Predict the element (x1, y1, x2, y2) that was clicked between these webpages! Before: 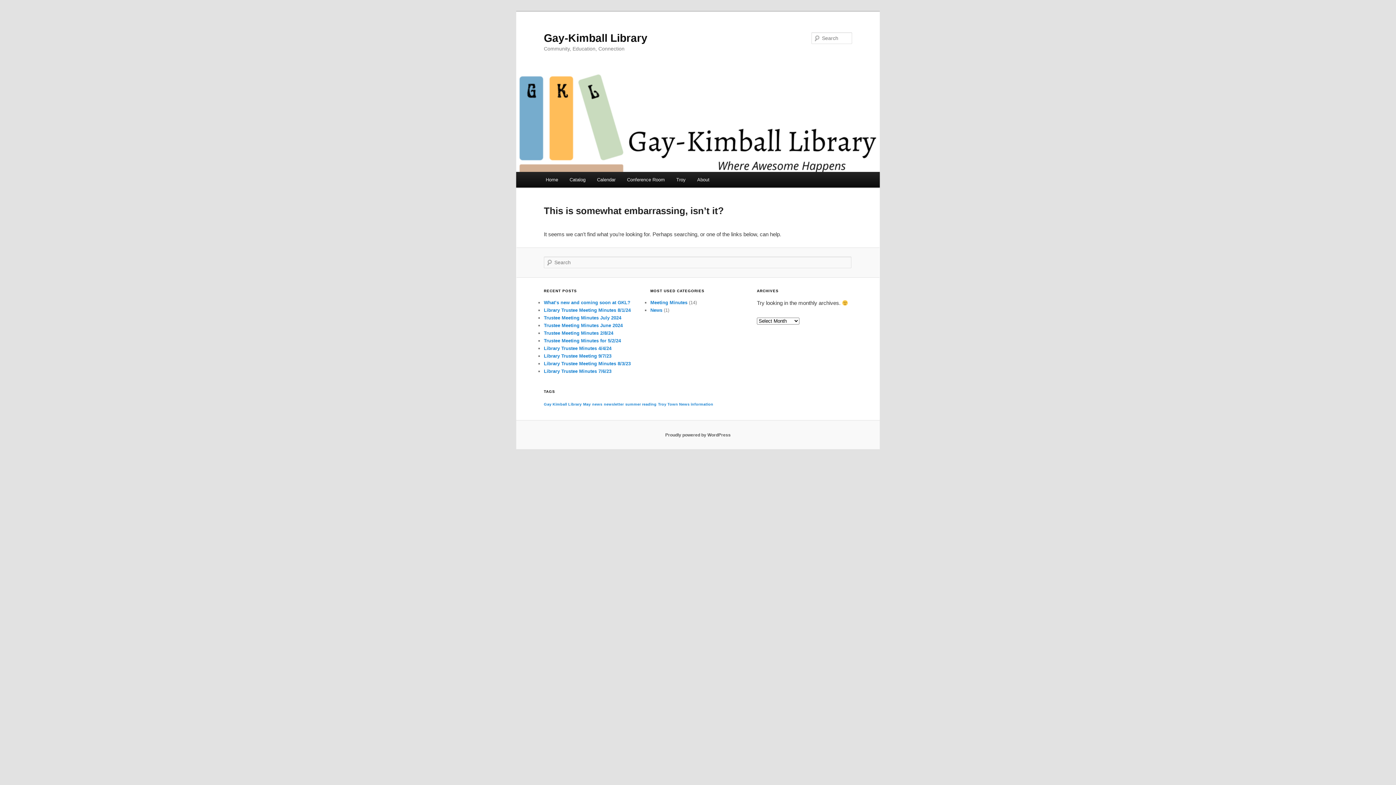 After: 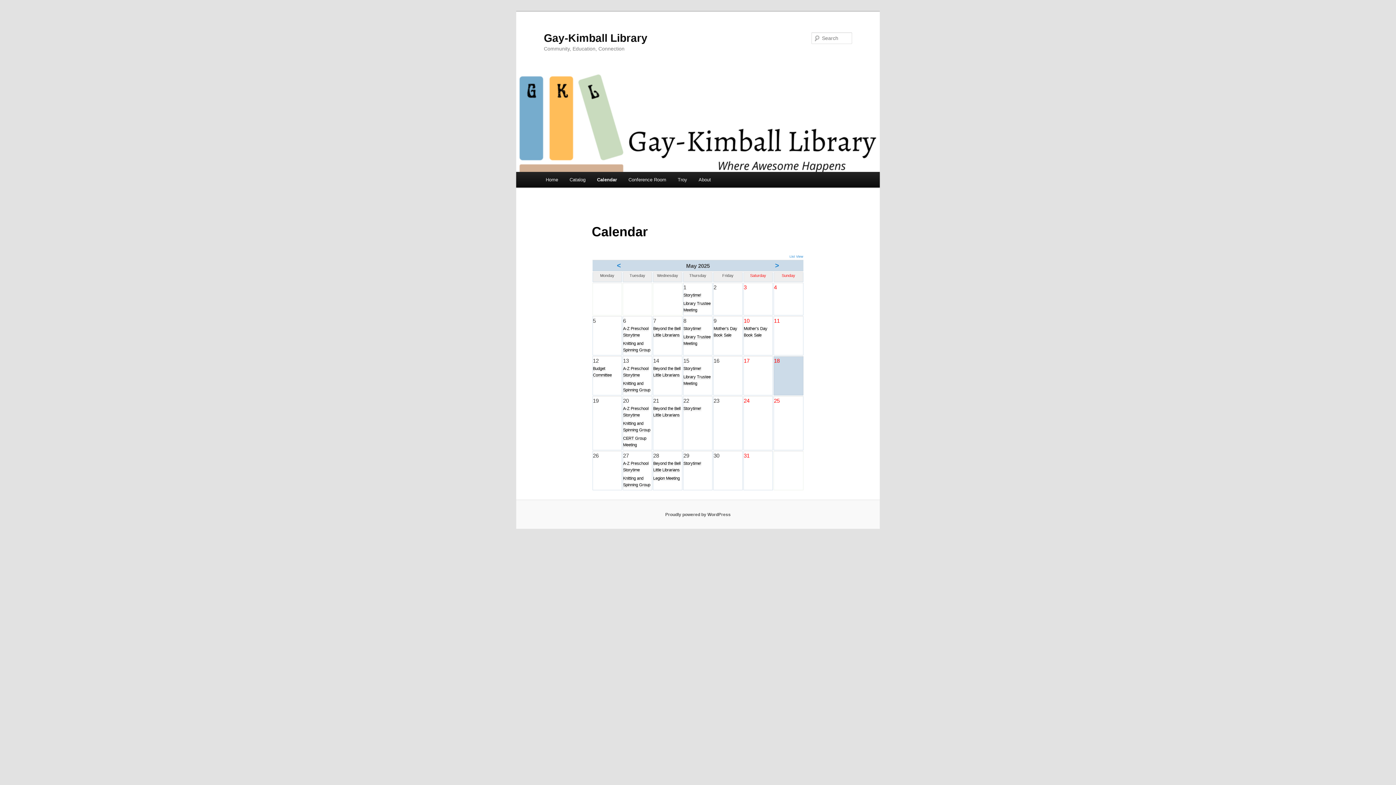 Action: label: Calendar bbox: (591, 172, 621, 187)